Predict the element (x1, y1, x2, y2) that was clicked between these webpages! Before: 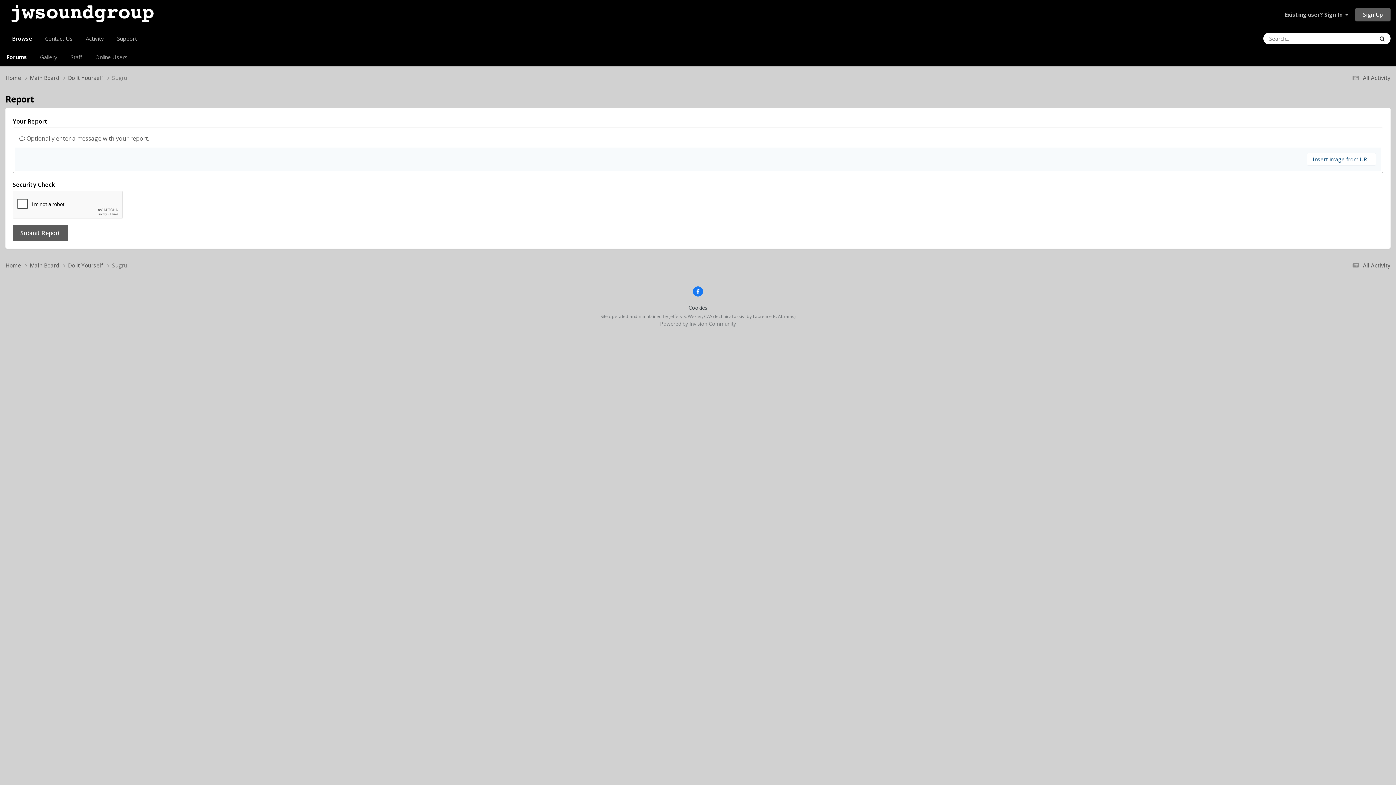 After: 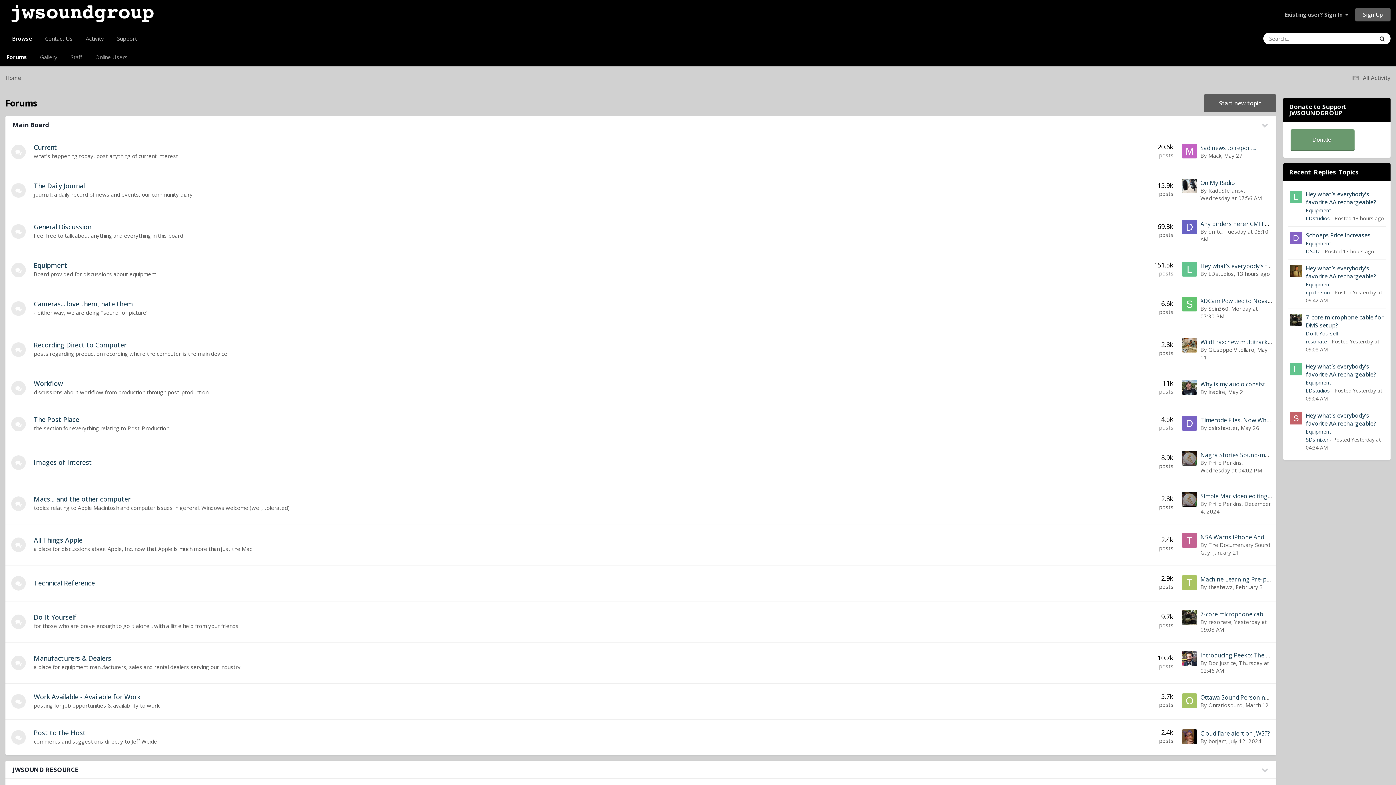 Action: bbox: (5, 0, 159, 29)